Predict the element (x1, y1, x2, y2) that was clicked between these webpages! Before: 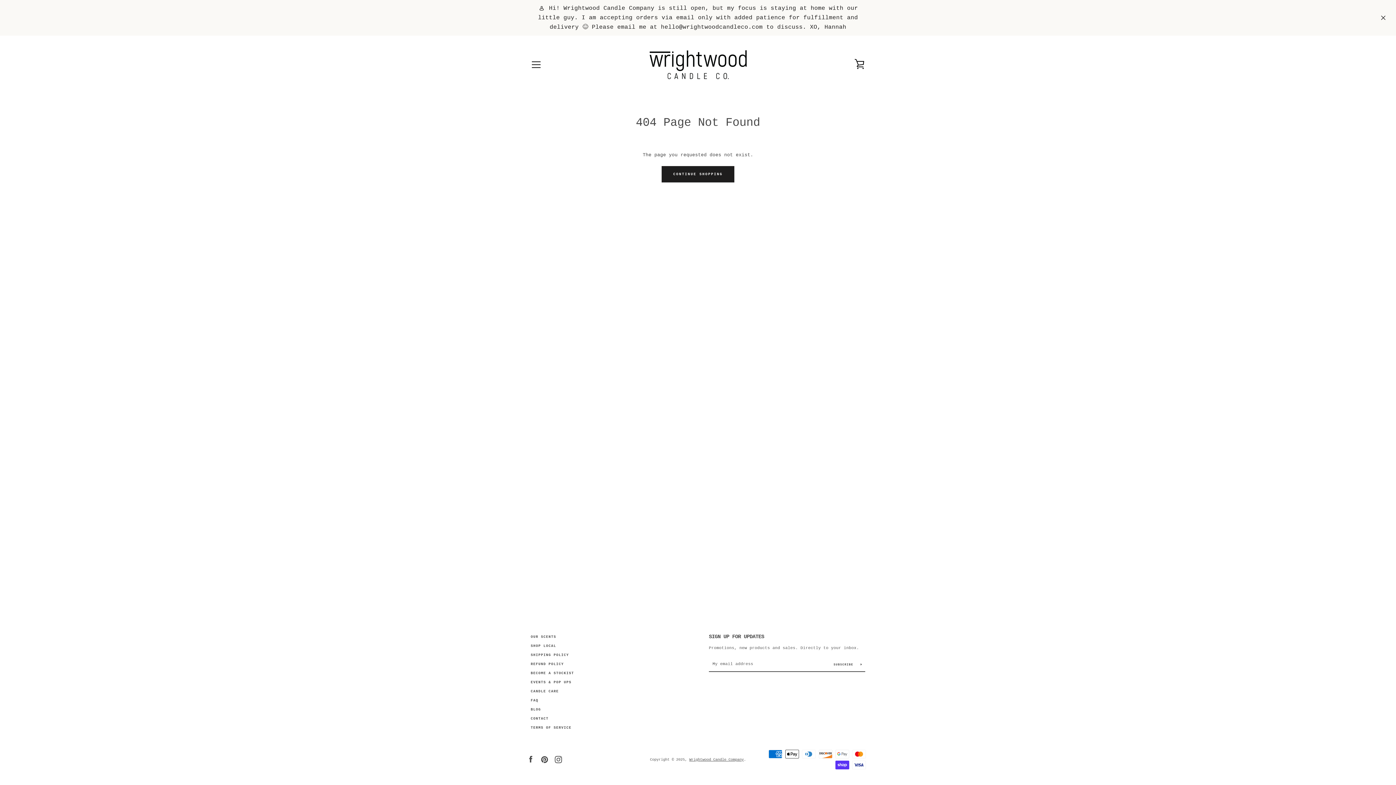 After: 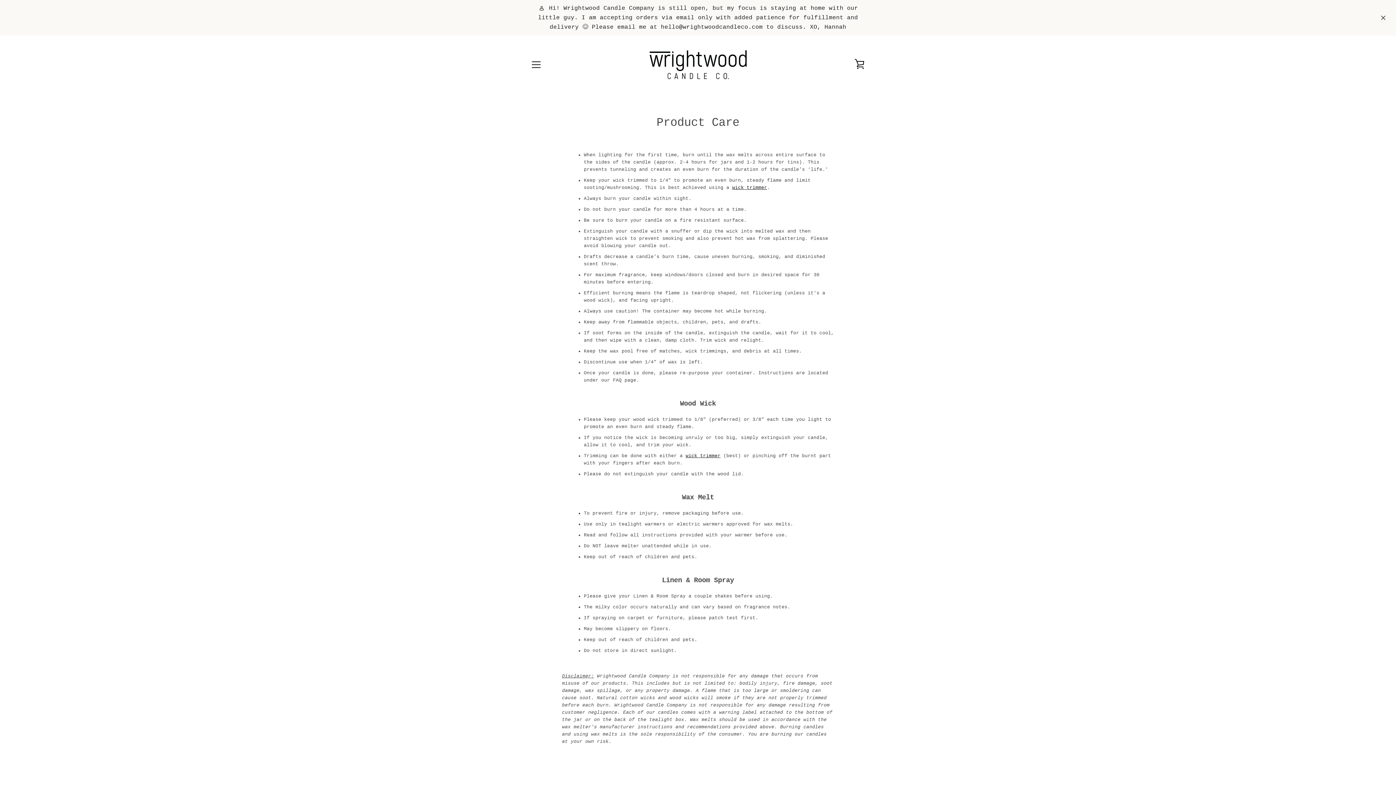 Action: bbox: (530, 689, 558, 693) label: CANDLE CARE